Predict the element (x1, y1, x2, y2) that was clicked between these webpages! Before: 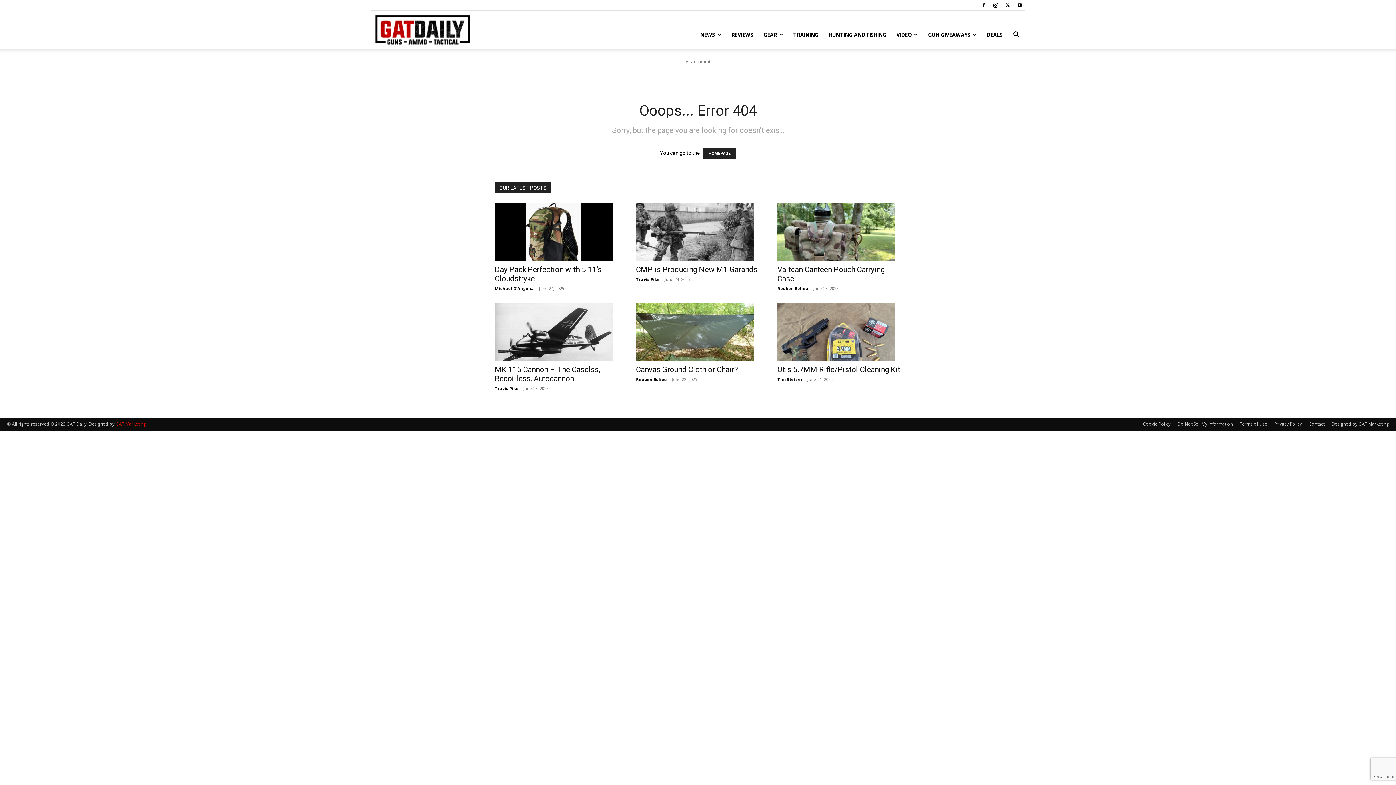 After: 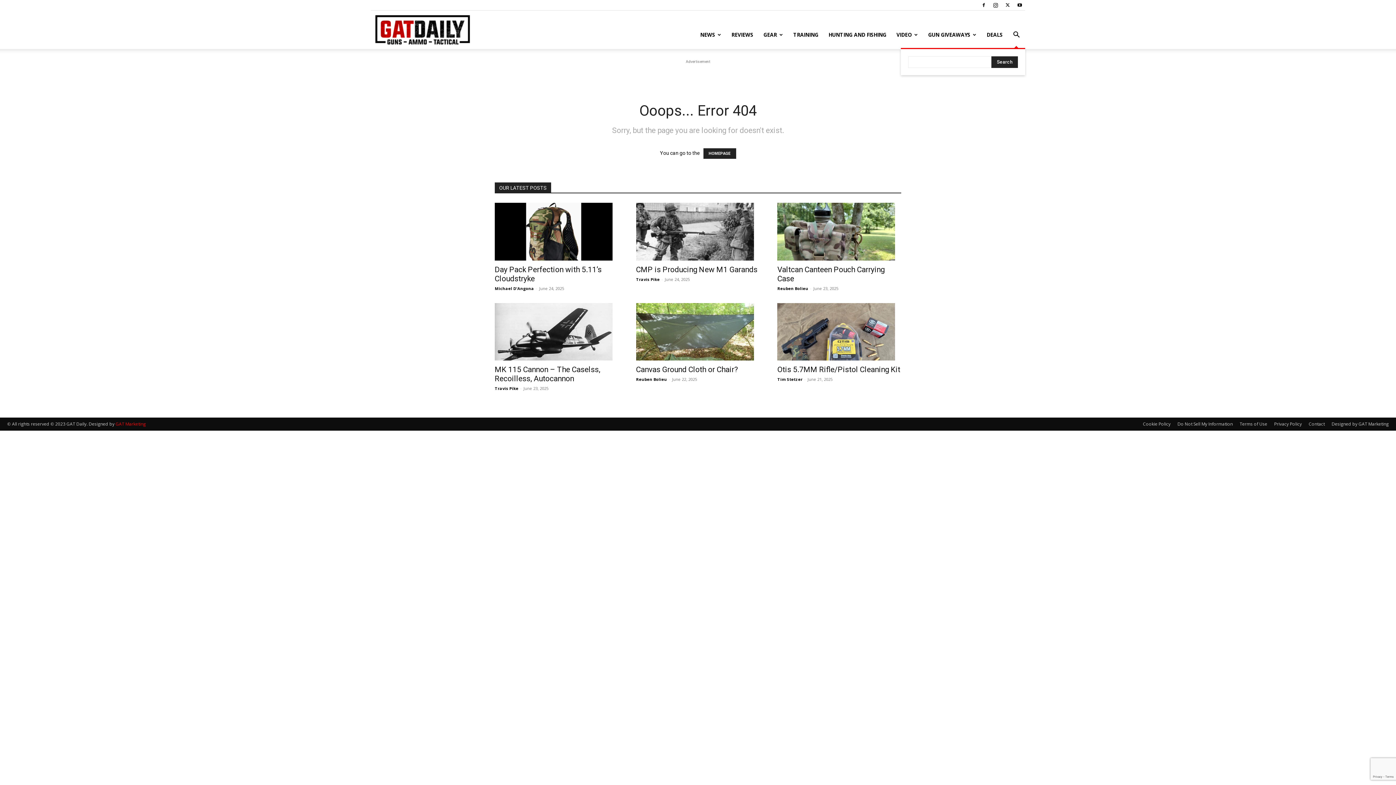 Action: label: Search bbox: (1008, 32, 1025, 38)